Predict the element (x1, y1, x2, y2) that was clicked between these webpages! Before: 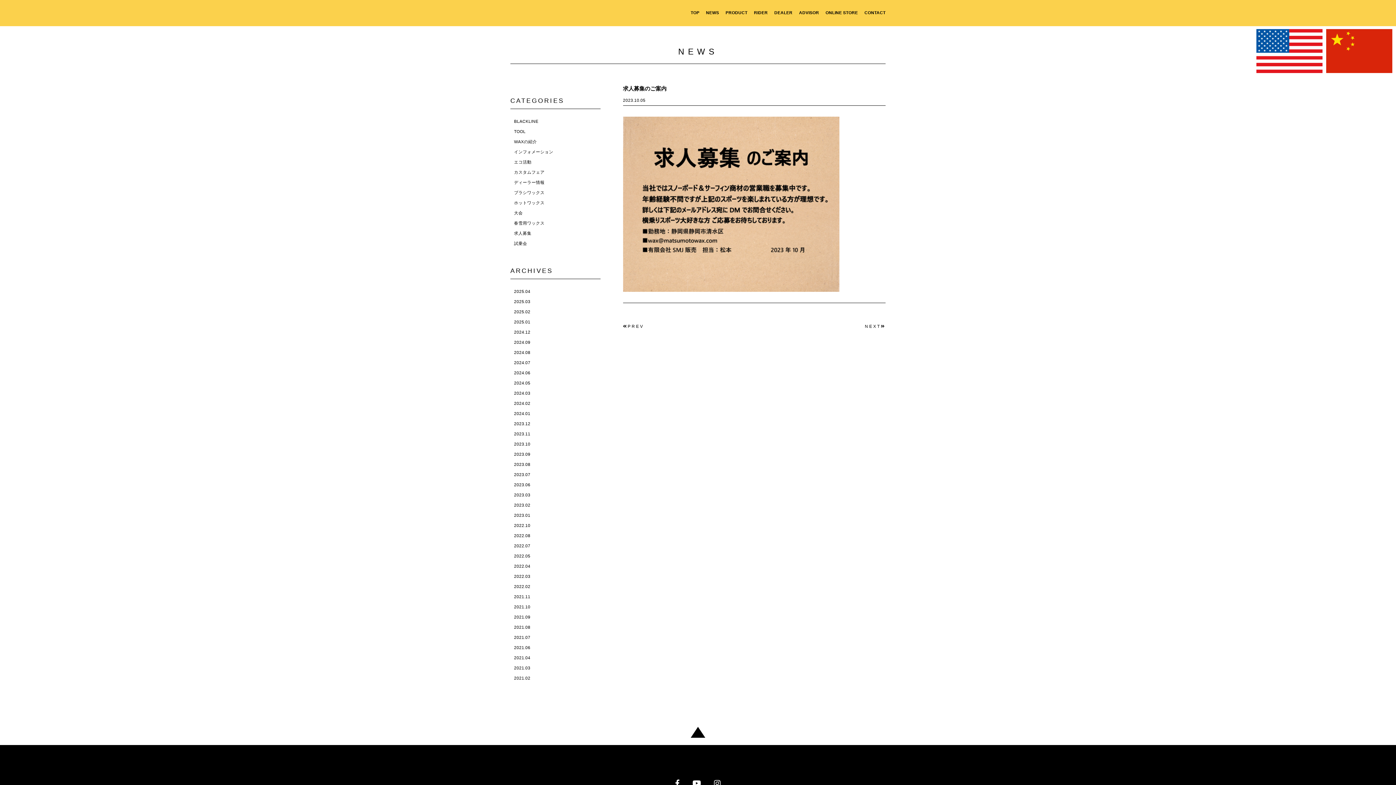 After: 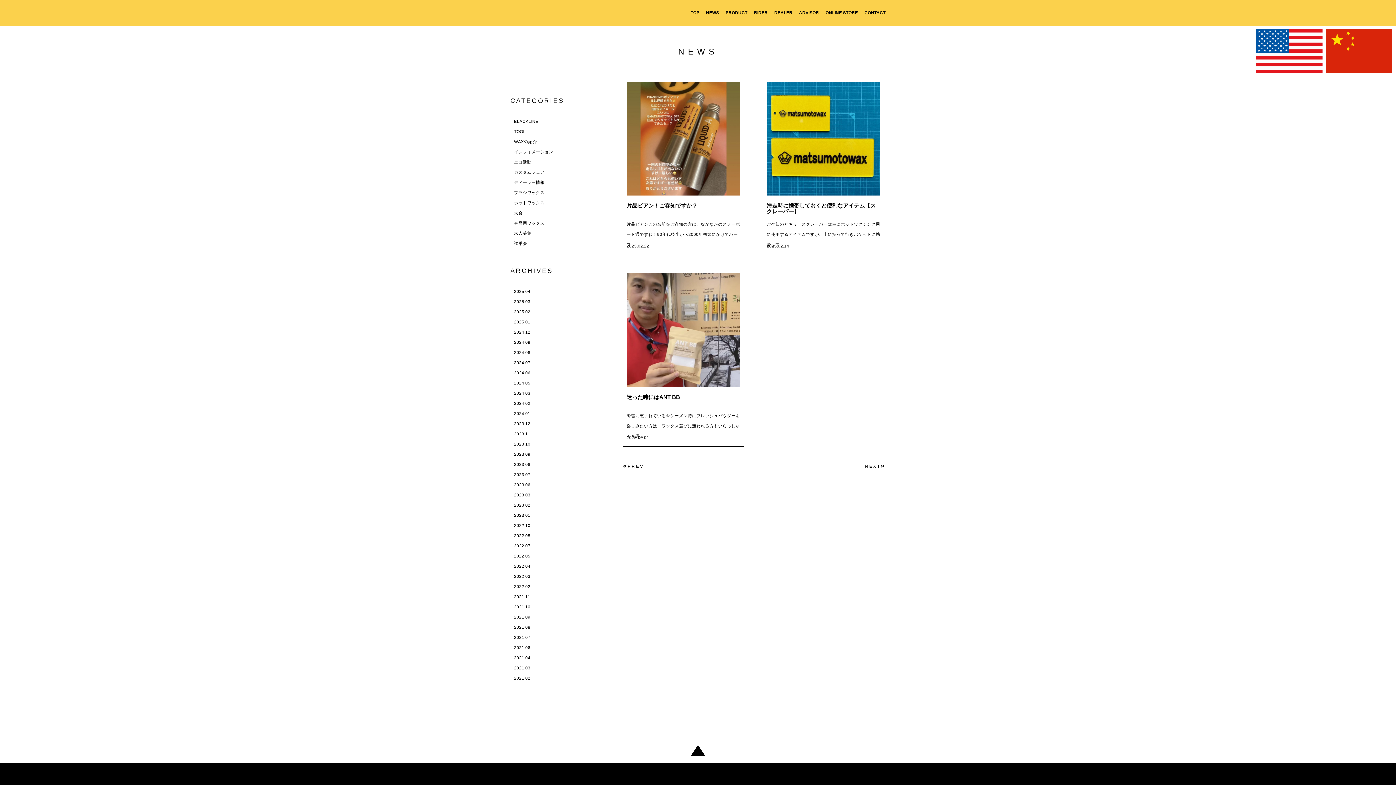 Action: label: 2025.02 bbox: (514, 309, 530, 314)